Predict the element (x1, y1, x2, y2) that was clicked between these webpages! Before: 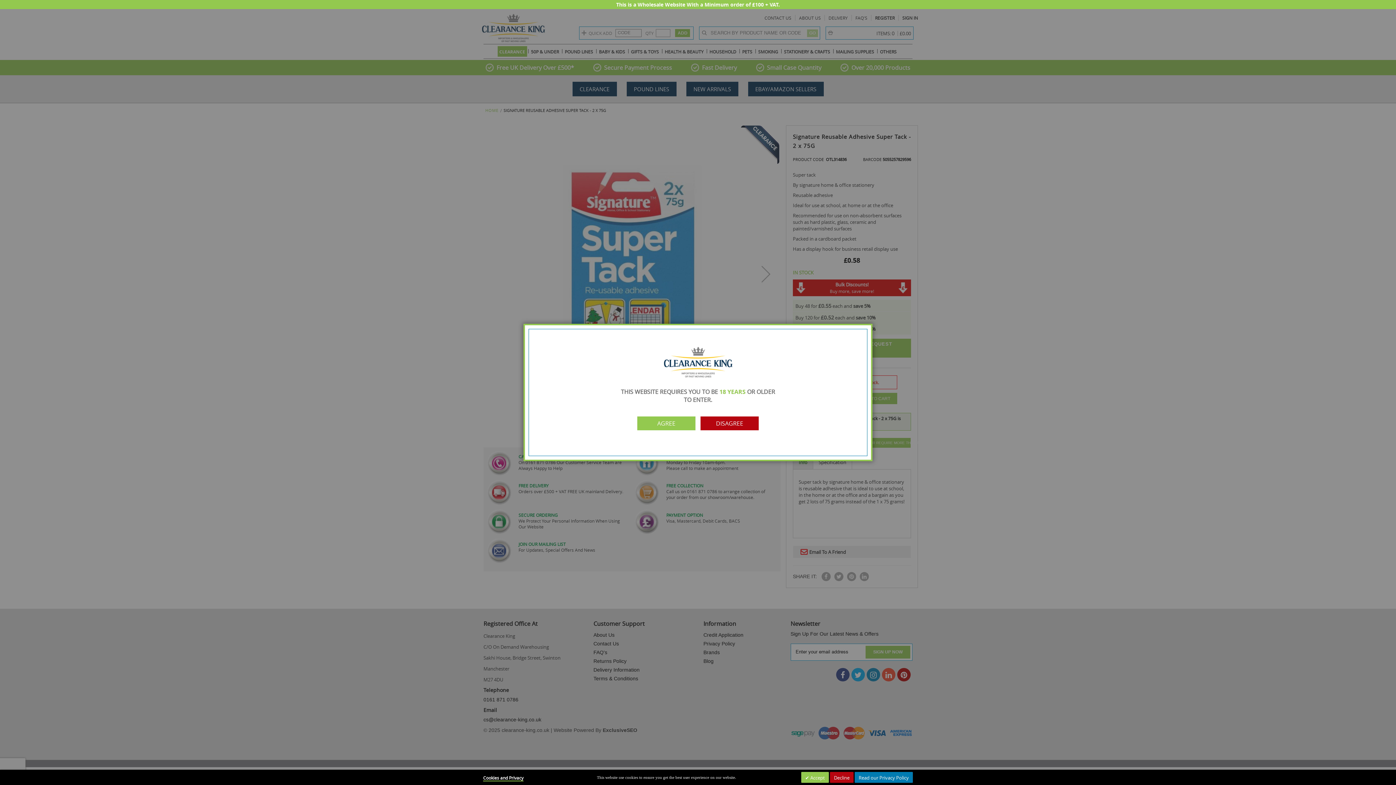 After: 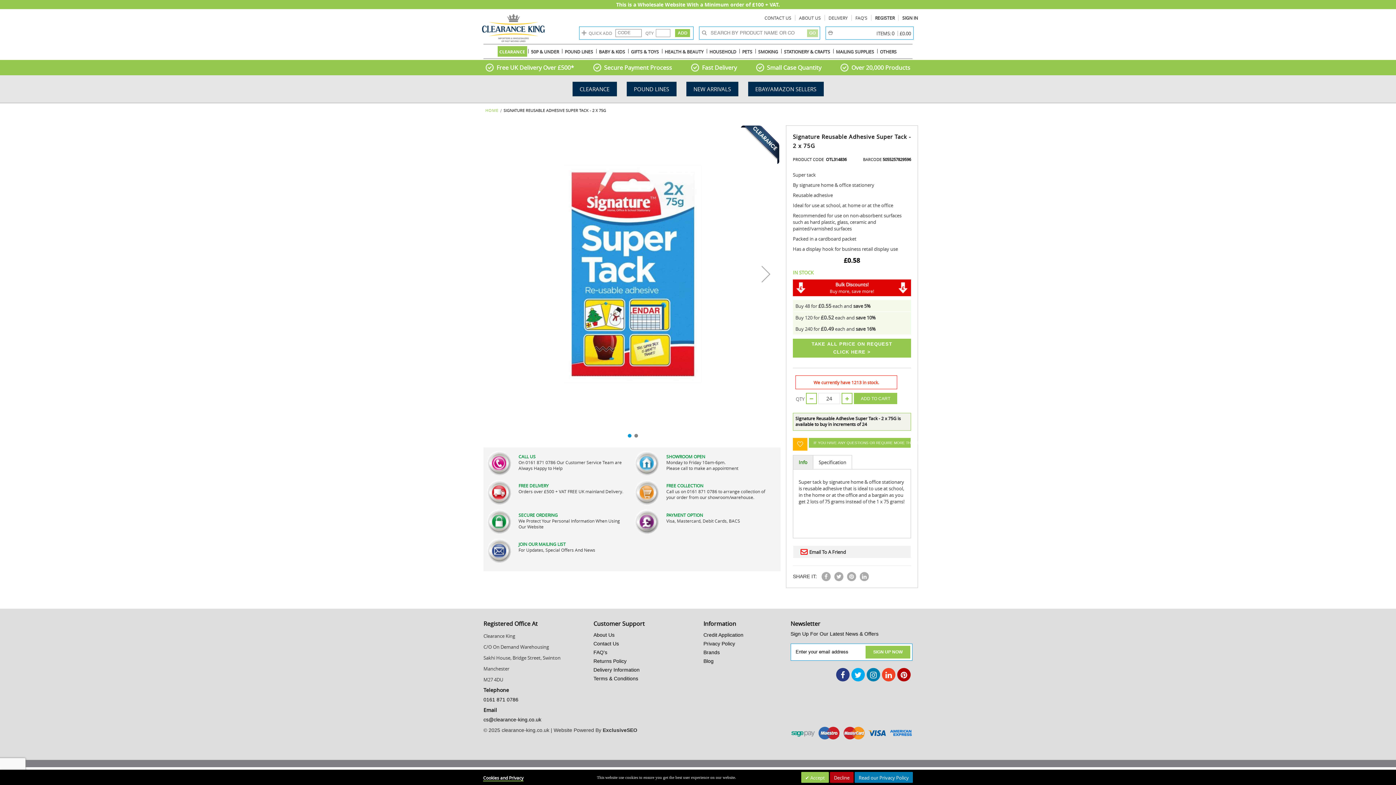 Action: bbox: (637, 416, 695, 430) label: AGREE